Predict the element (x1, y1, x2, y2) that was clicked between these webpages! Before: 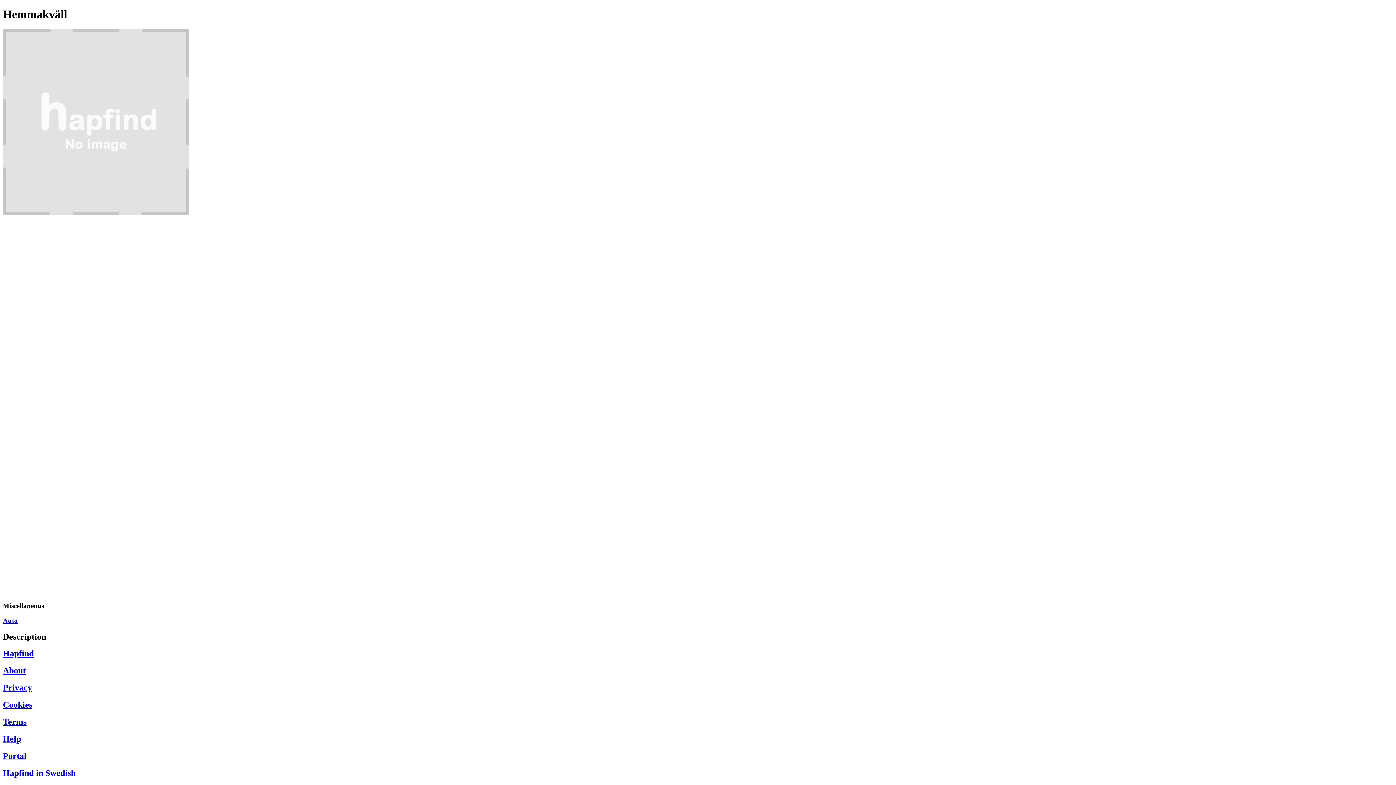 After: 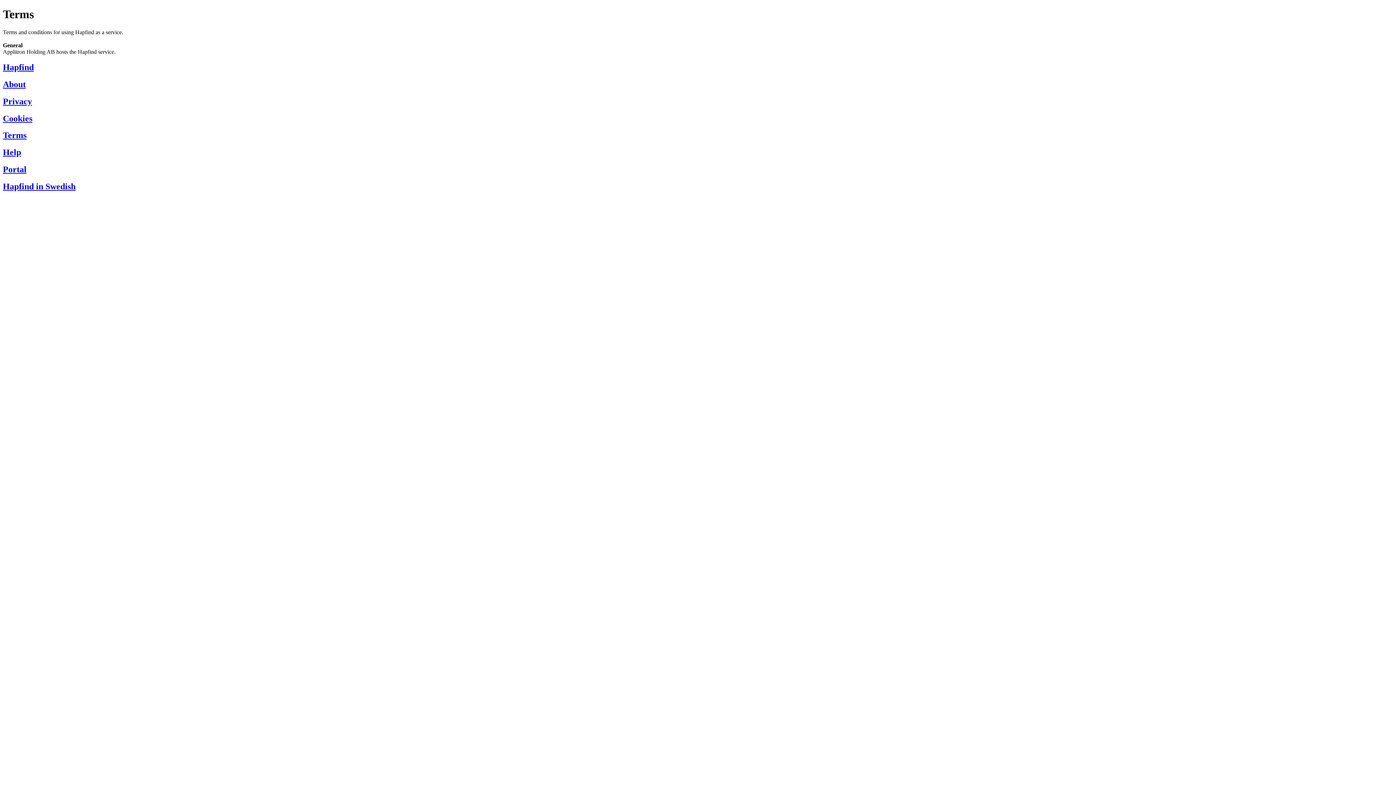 Action: bbox: (2, 710, 26, 734) label: Terms